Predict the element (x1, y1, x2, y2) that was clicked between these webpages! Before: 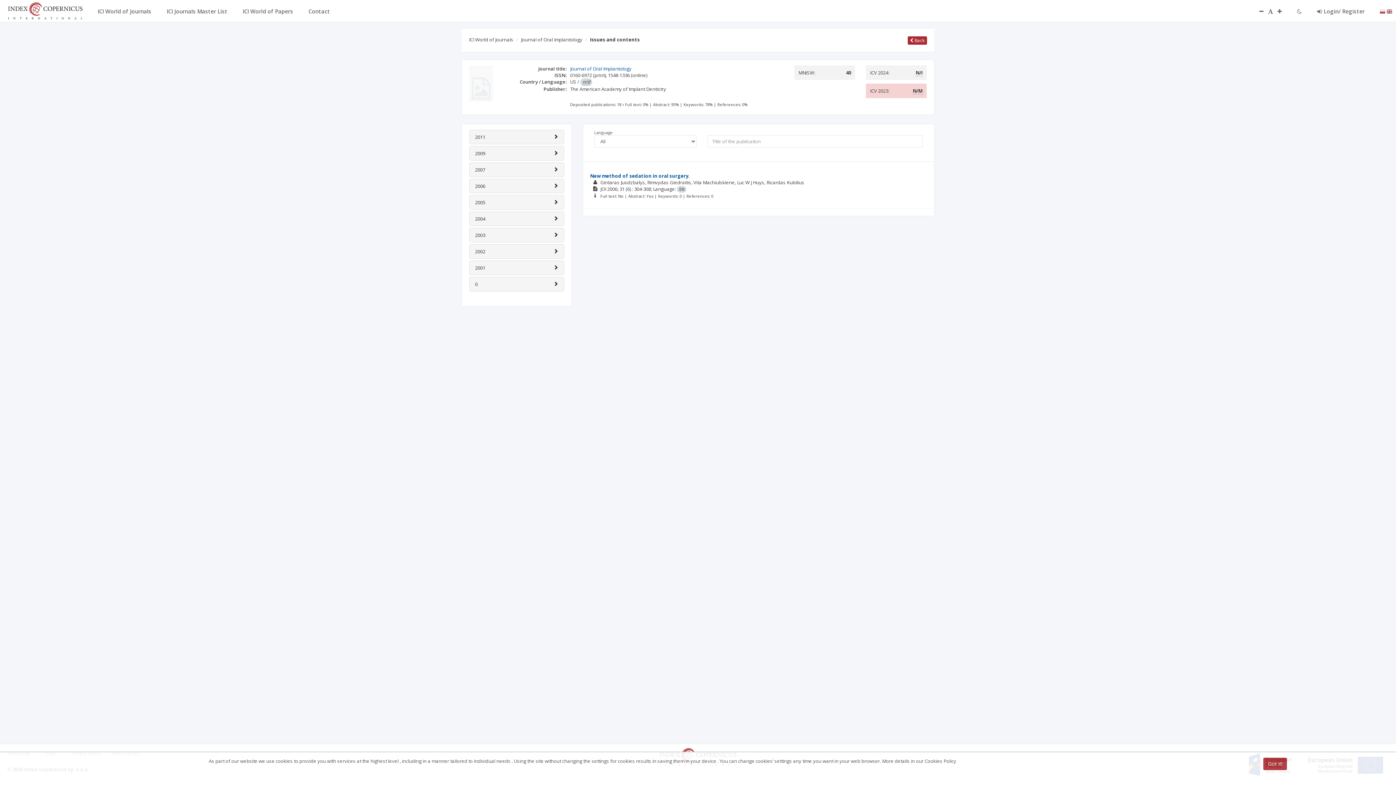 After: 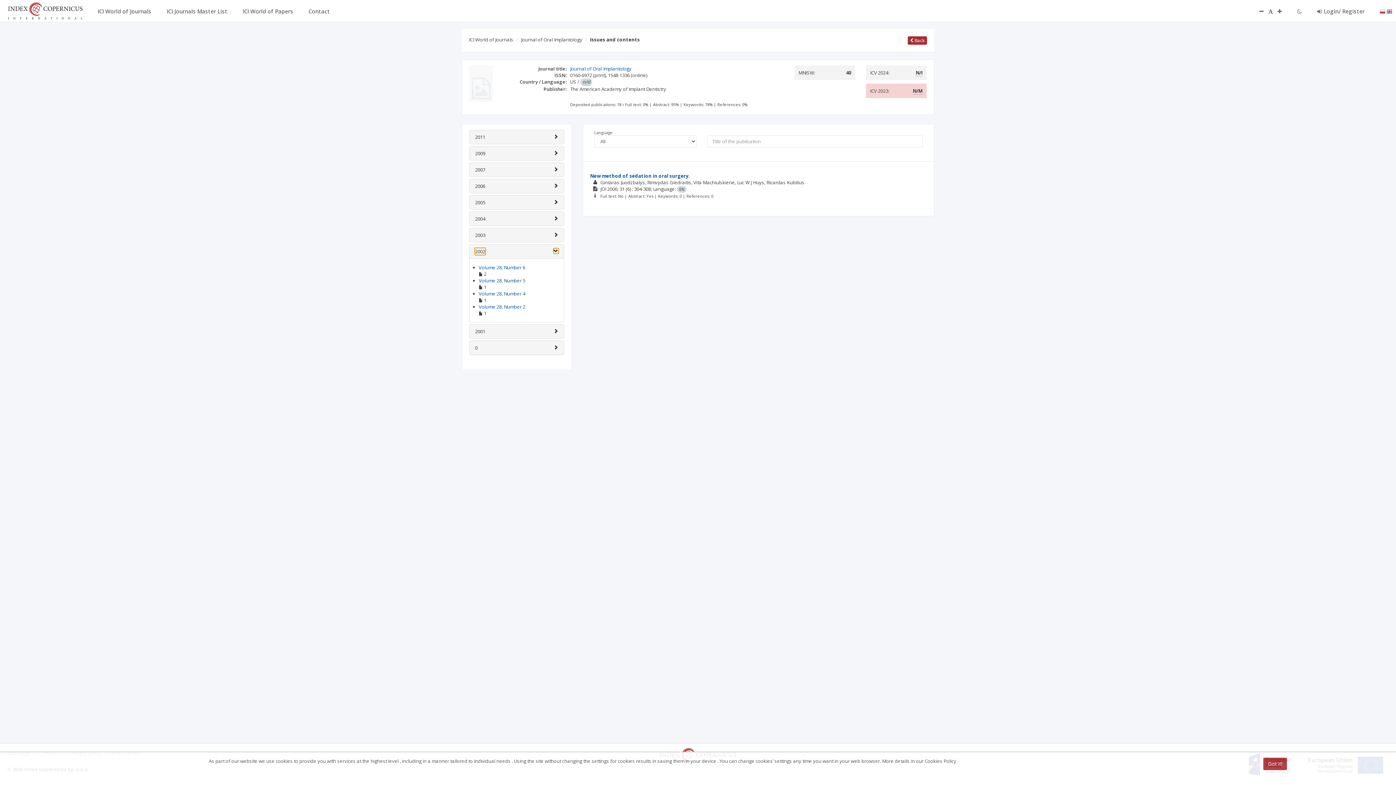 Action: label: 2002 bbox: (475, 248, 485, 254)